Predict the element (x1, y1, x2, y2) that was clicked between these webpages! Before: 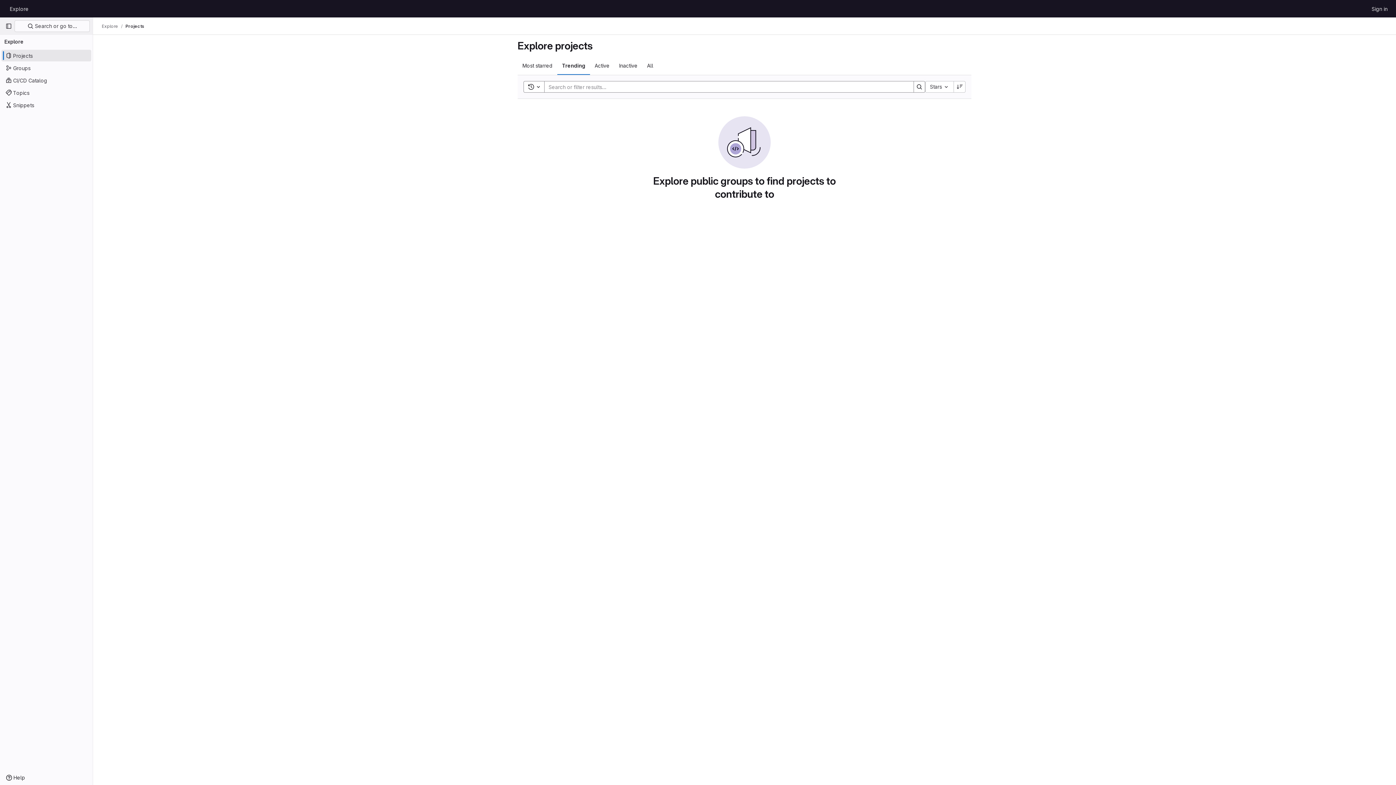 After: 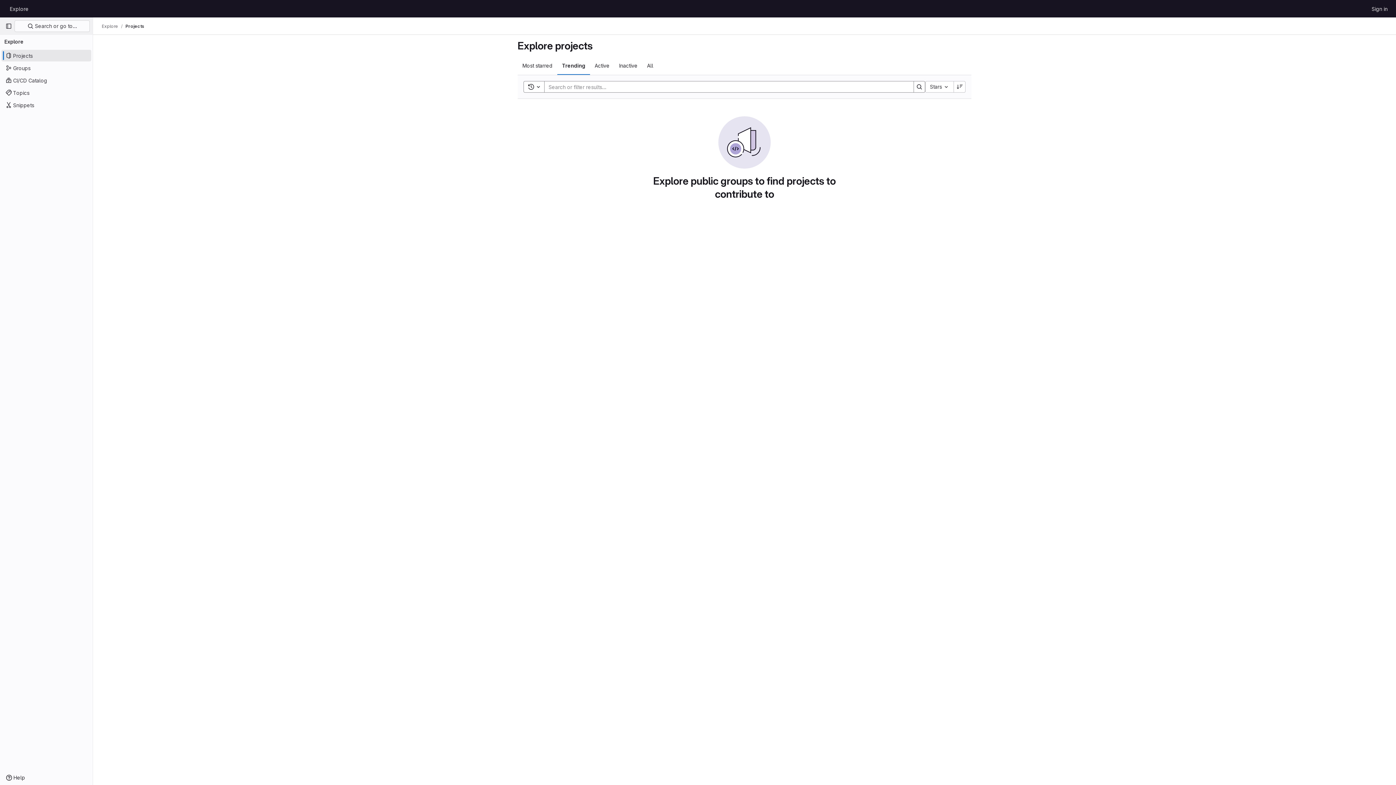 Action: label: Projects bbox: (125, 23, 144, 29)